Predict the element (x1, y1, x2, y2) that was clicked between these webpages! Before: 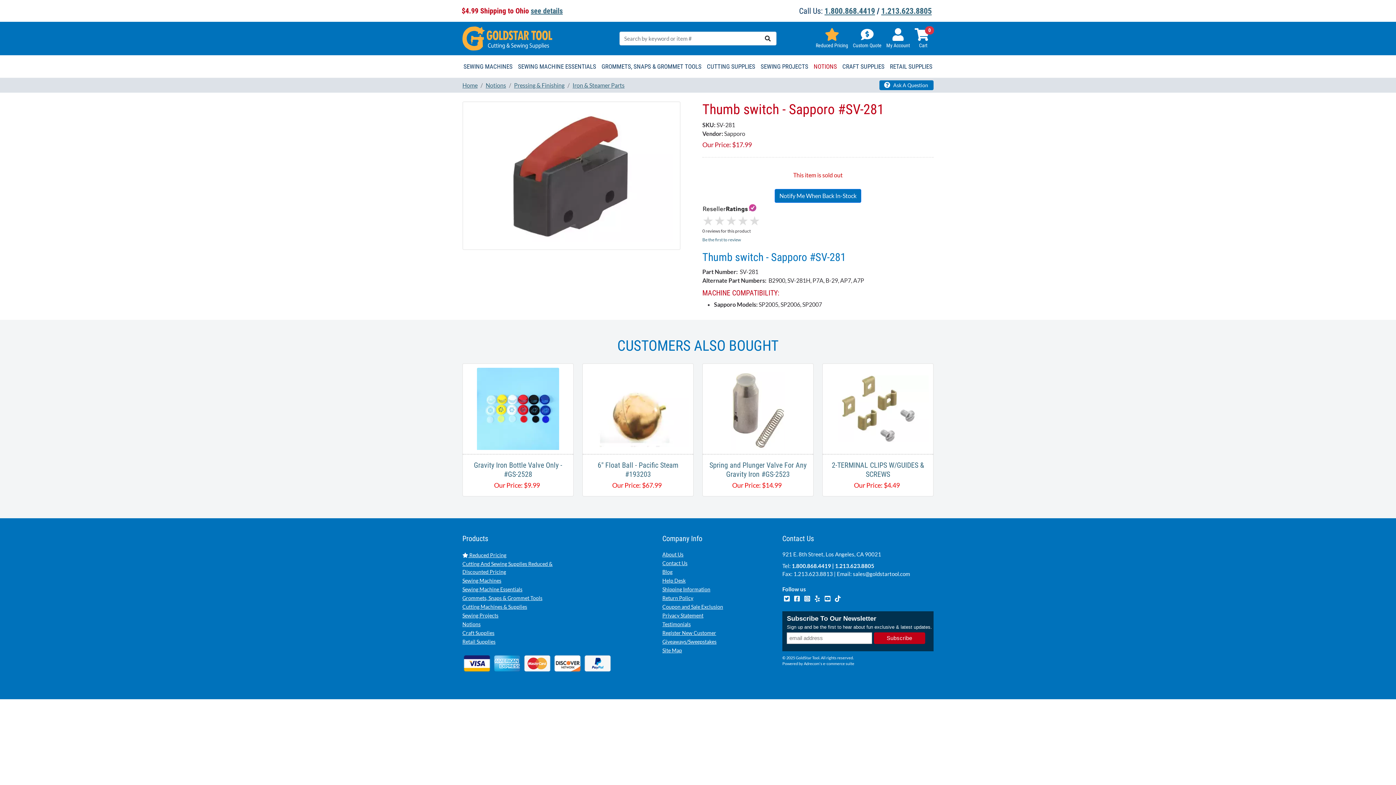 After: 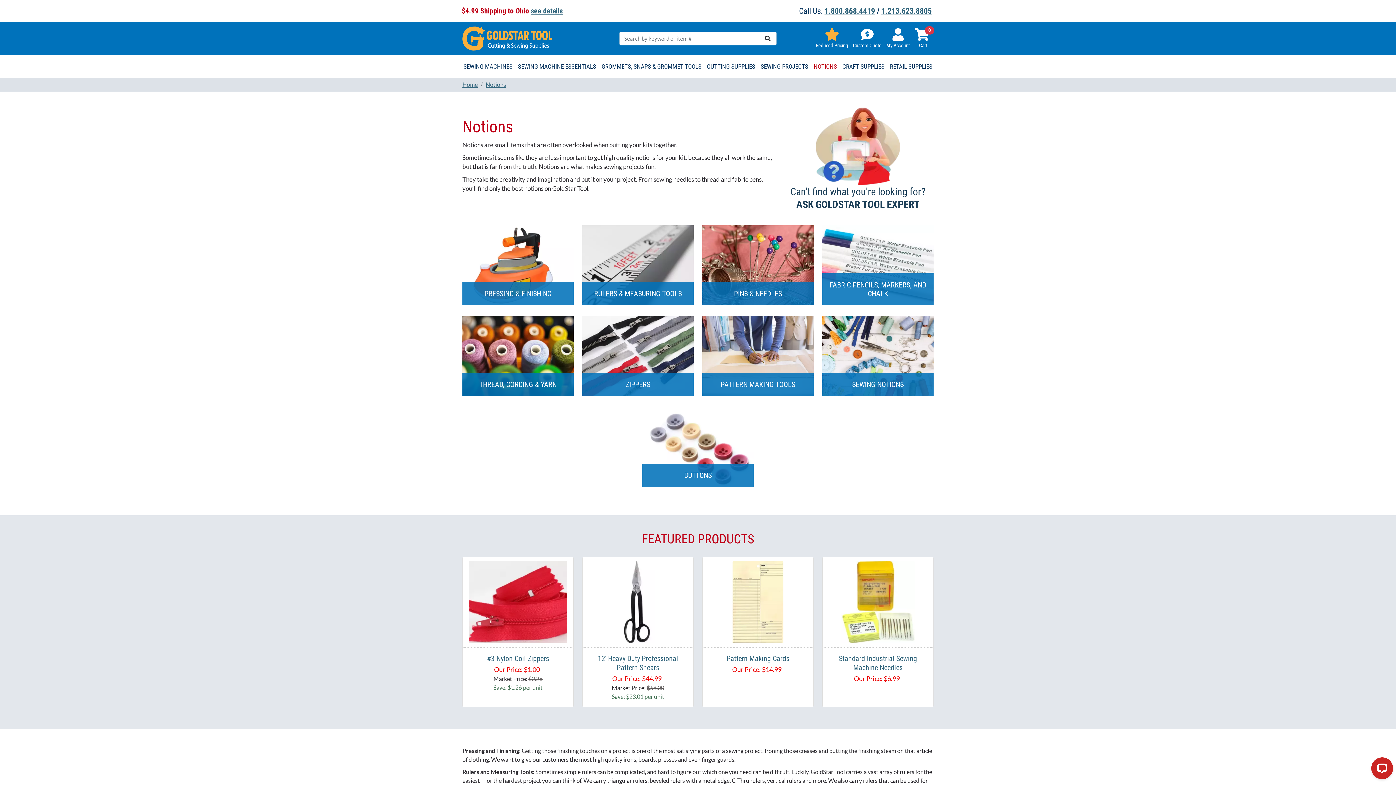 Action: label: Notions bbox: (485, 81, 506, 88)